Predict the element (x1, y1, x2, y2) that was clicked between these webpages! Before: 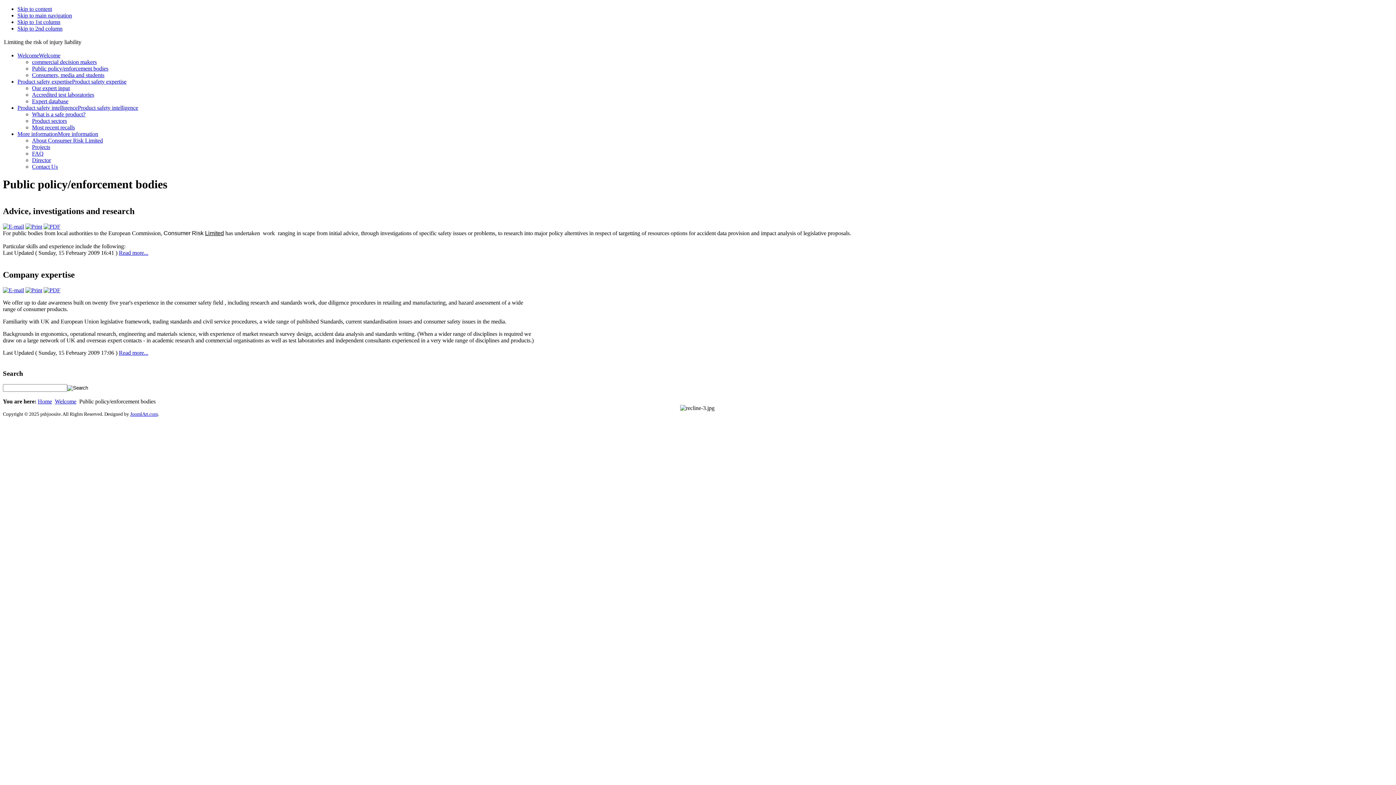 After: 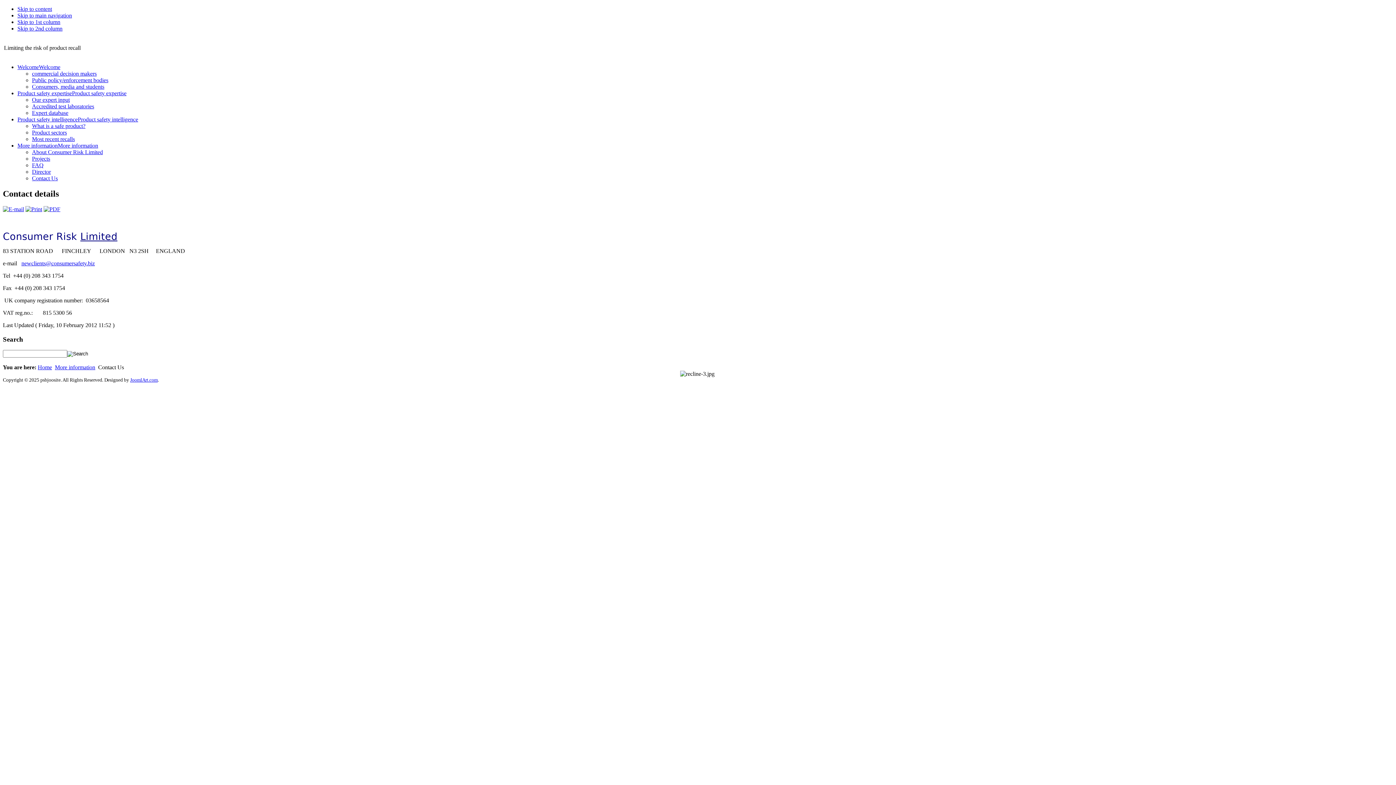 Action: bbox: (32, 163, 57, 169) label: Contact Us